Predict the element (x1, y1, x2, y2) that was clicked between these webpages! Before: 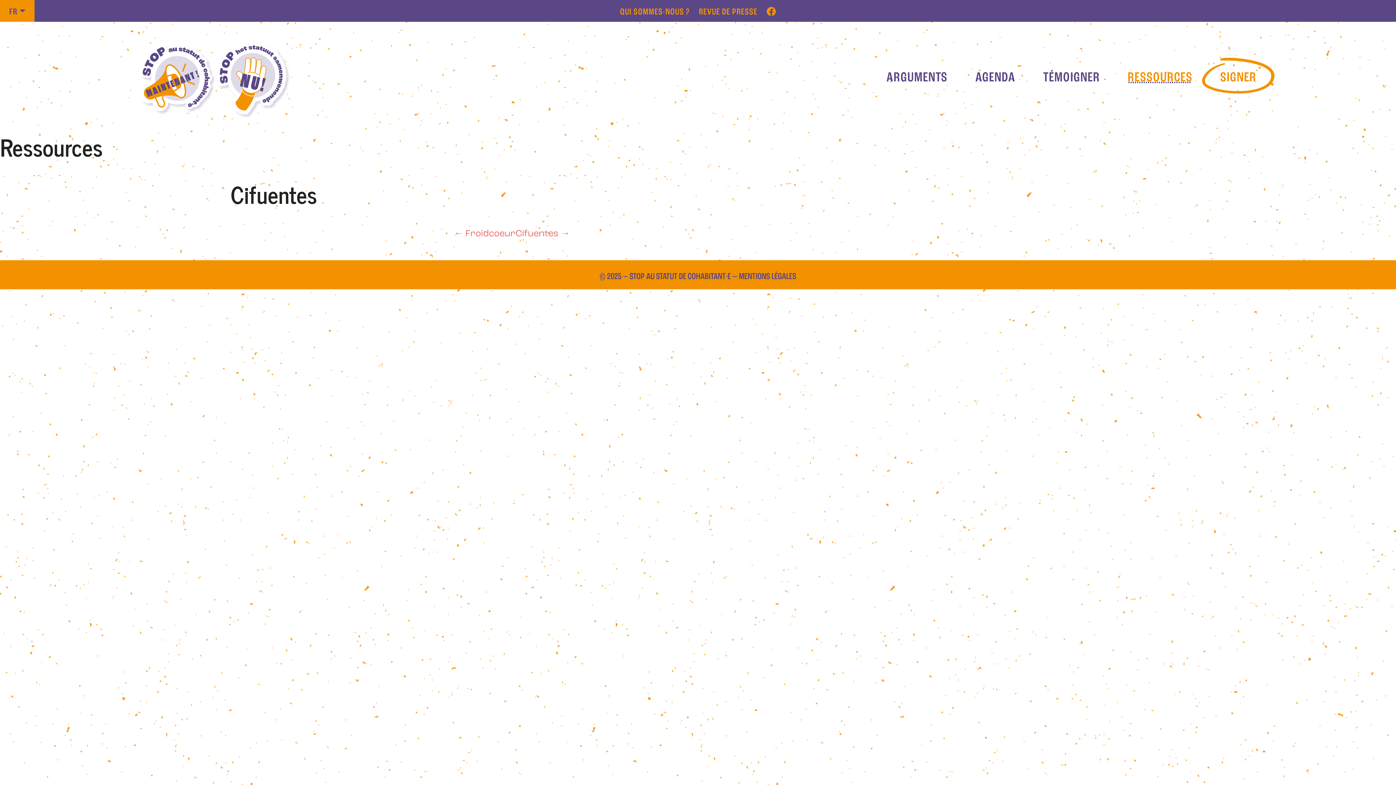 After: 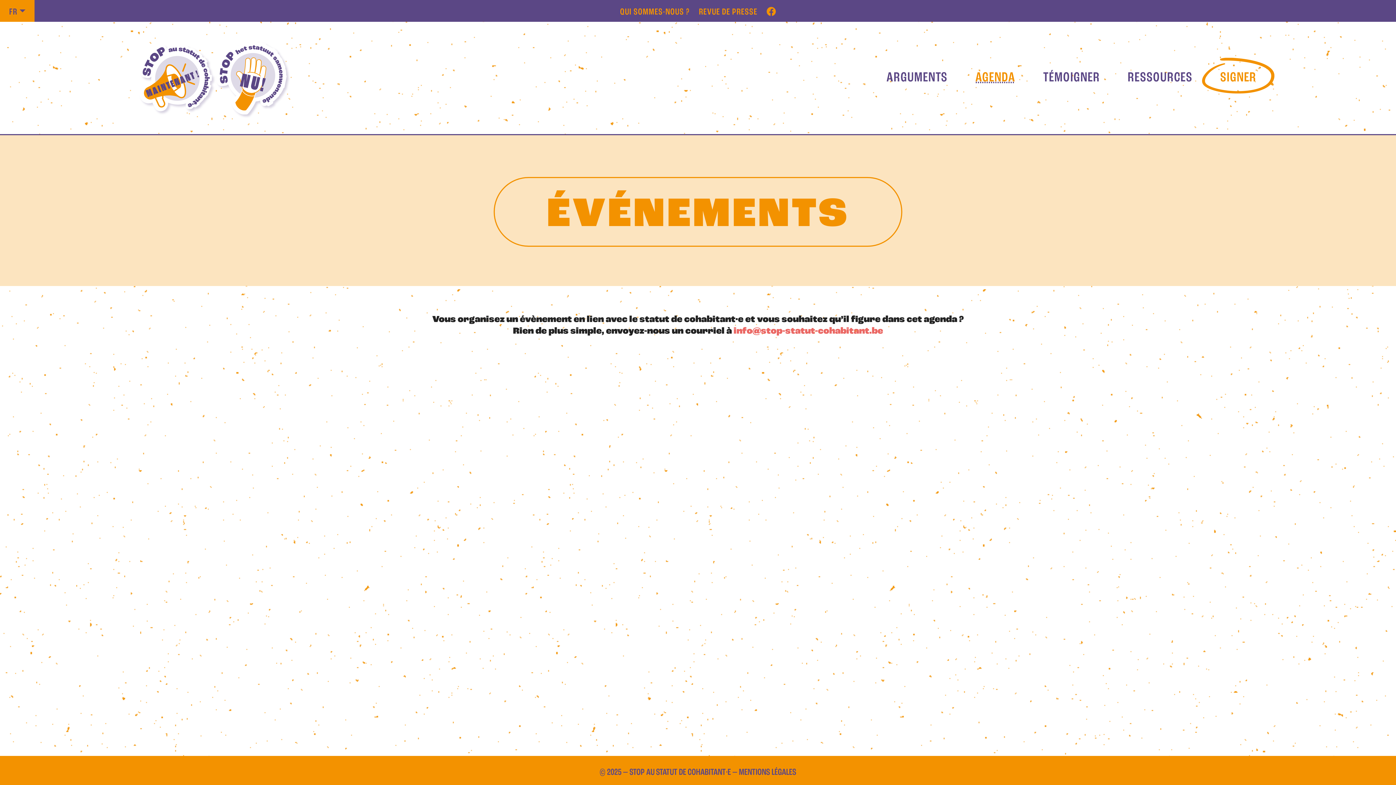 Action: bbox: (975, 69, 1015, 86) label: AGENDA